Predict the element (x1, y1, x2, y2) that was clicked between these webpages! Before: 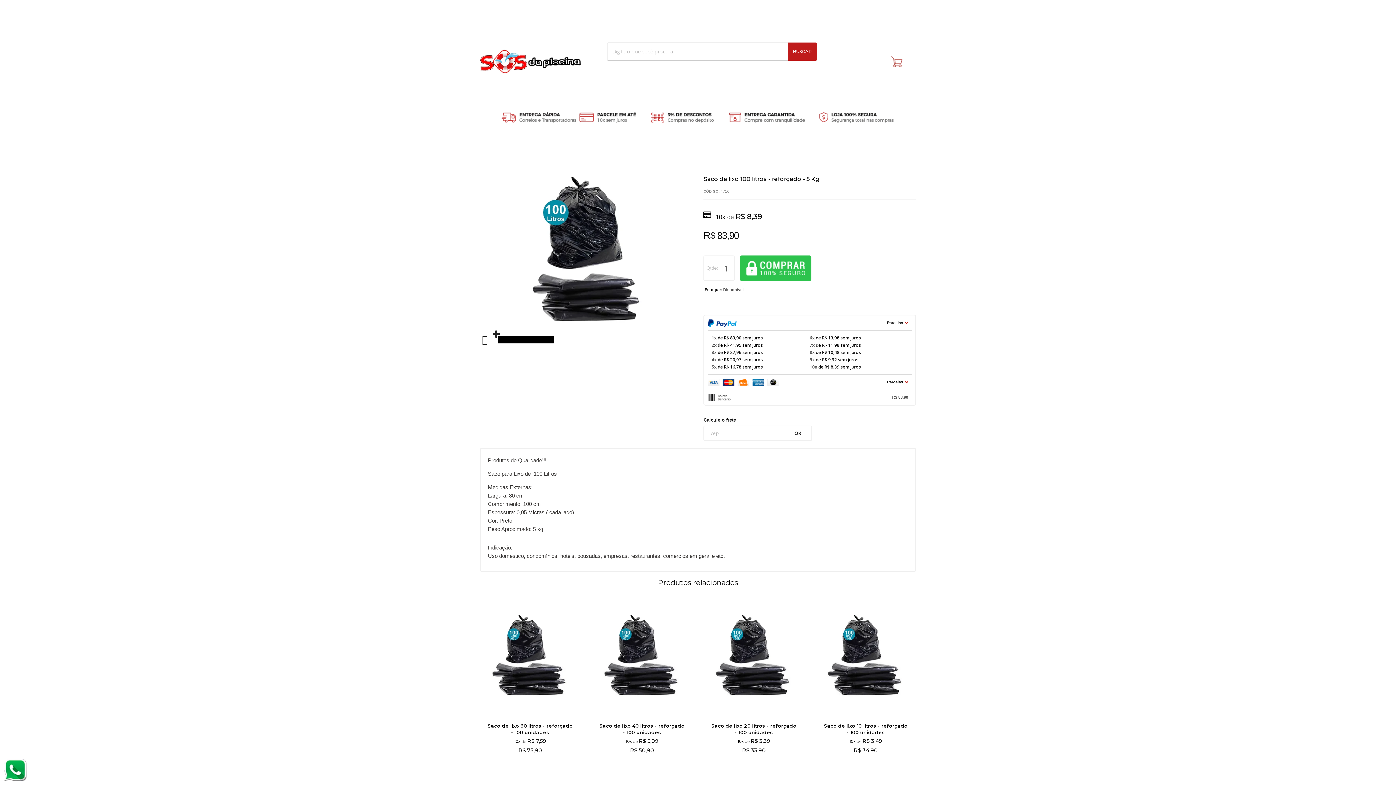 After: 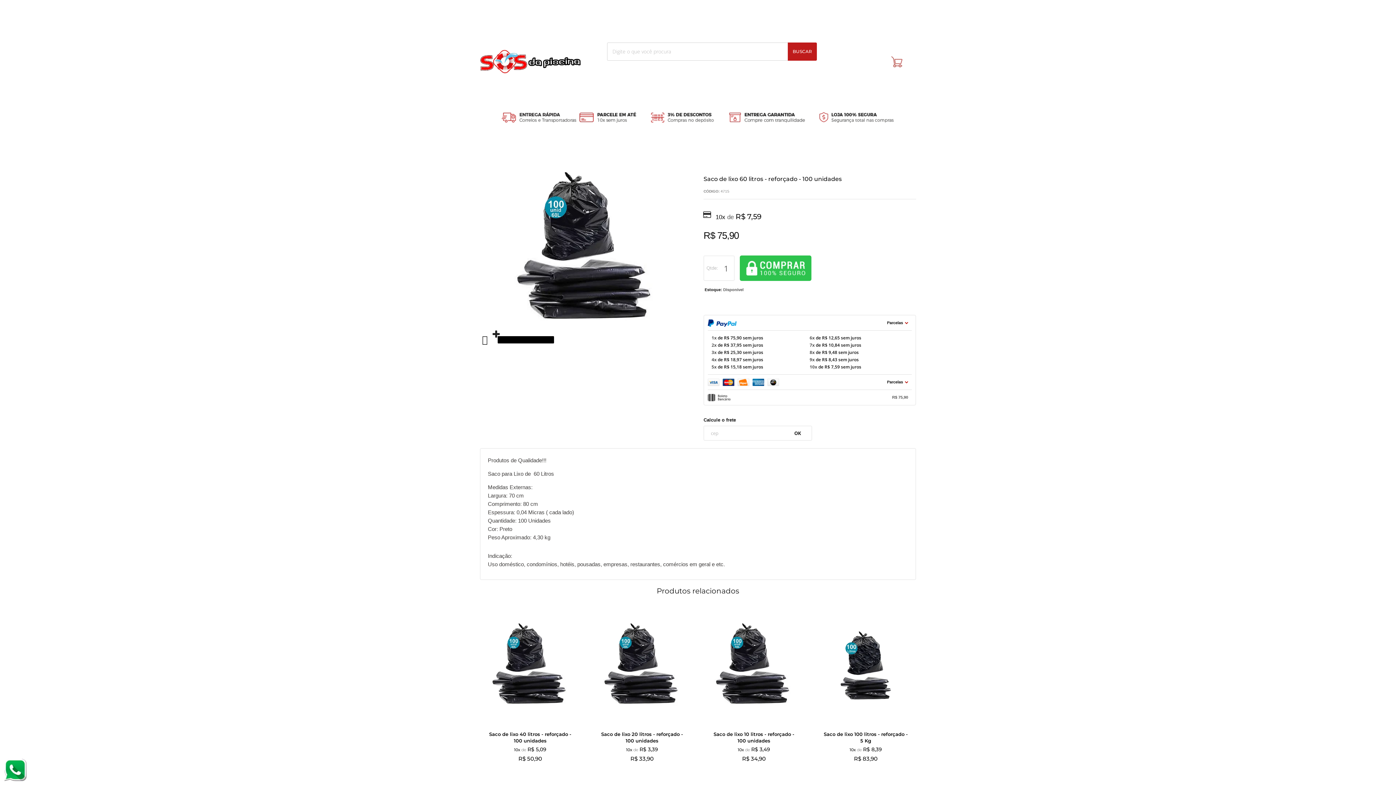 Action: bbox: (480, 593, 580, 777)